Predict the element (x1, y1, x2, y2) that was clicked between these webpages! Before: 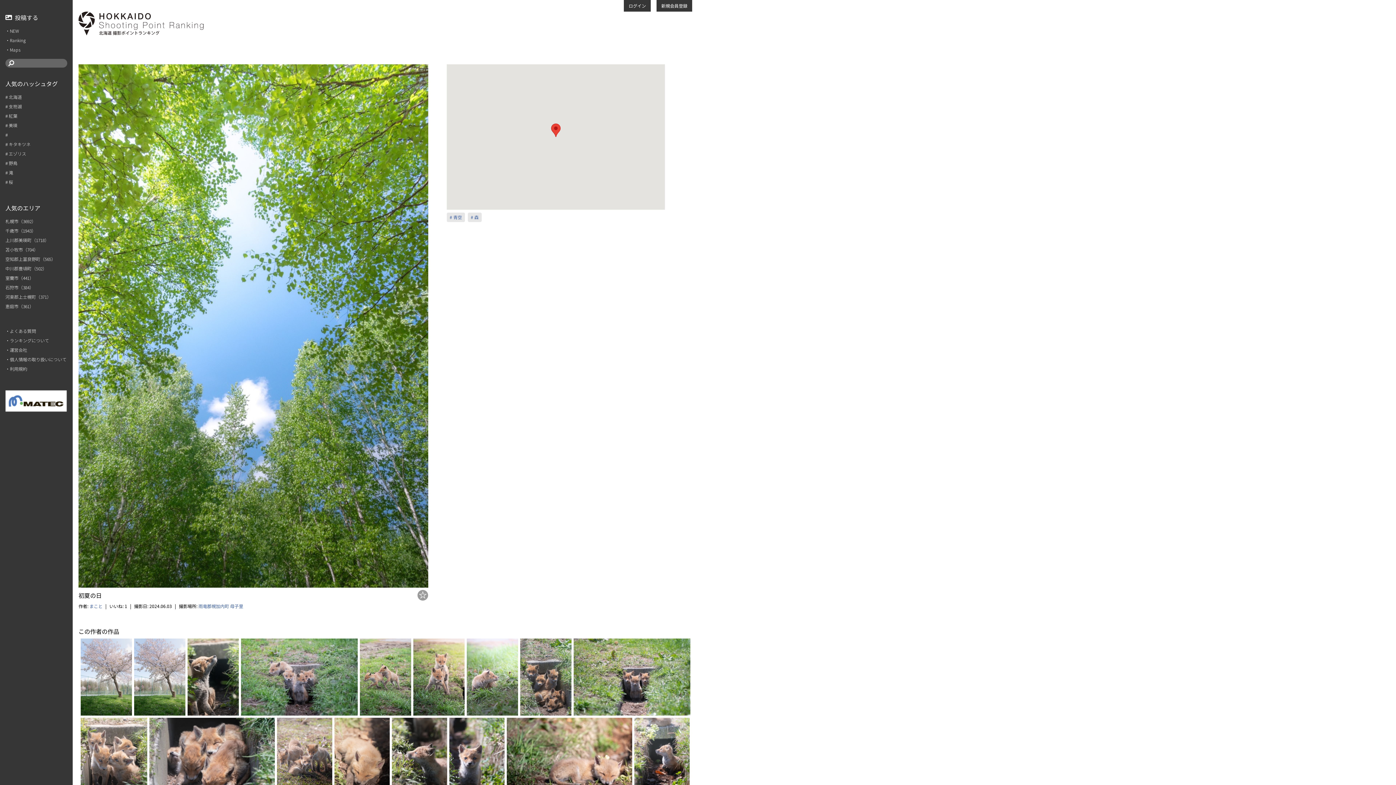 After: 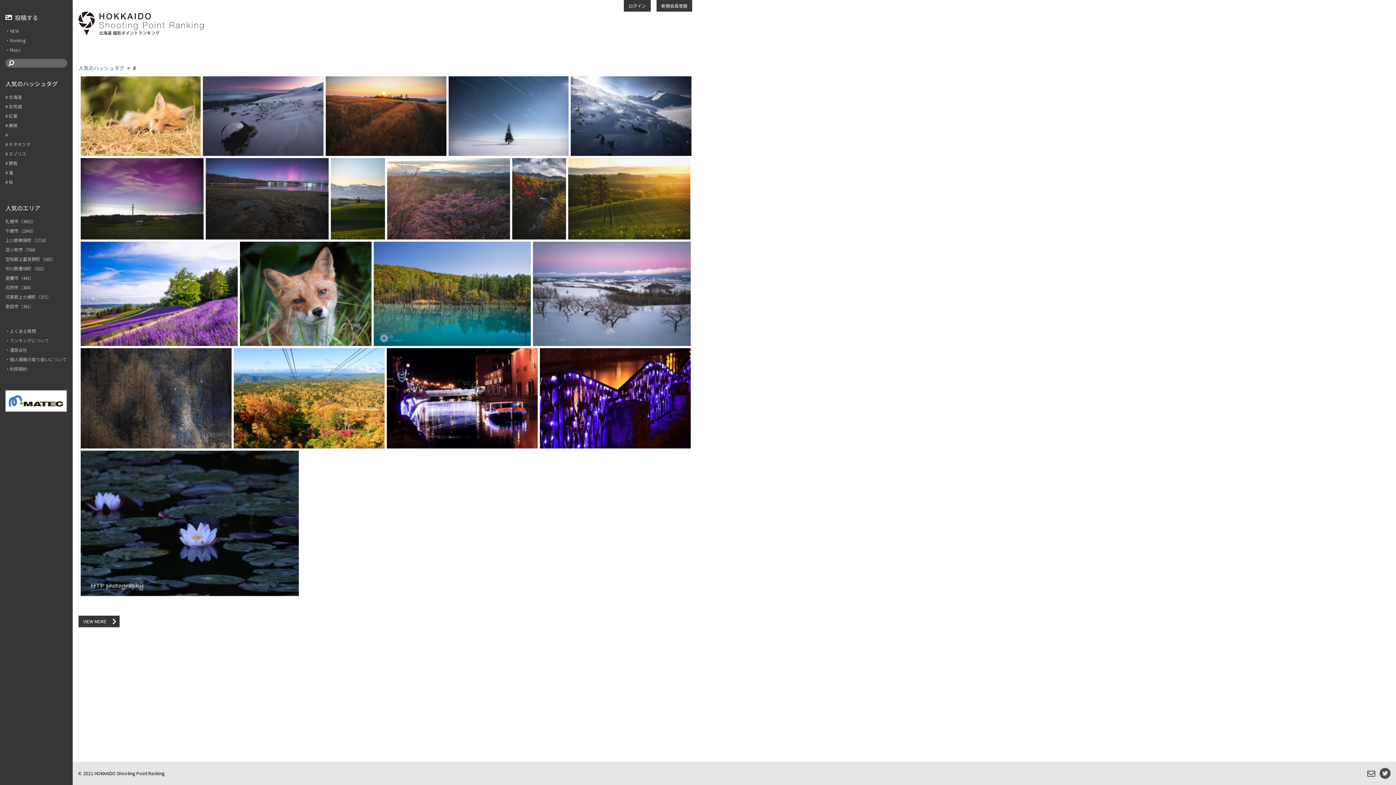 Action: bbox: (5, 131, 7, 137) label: #